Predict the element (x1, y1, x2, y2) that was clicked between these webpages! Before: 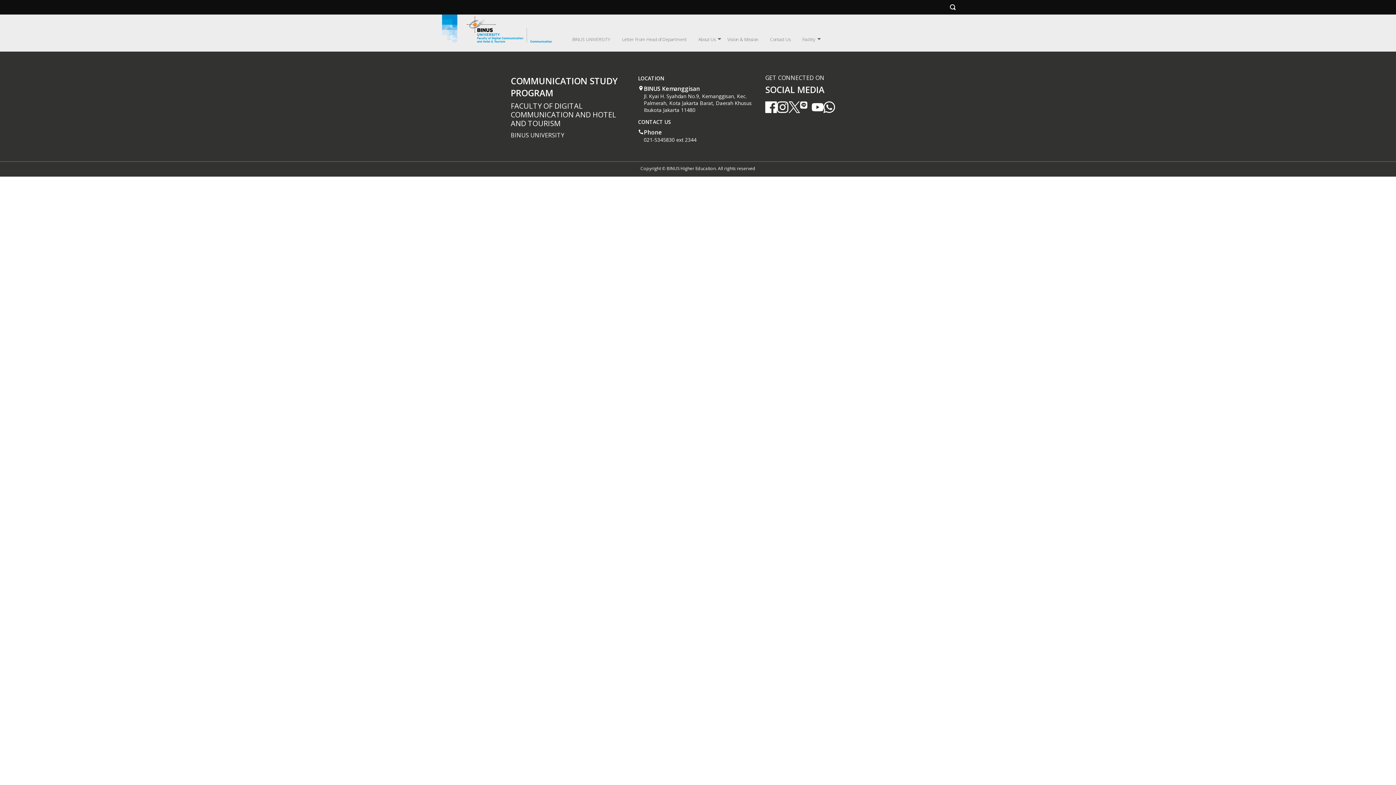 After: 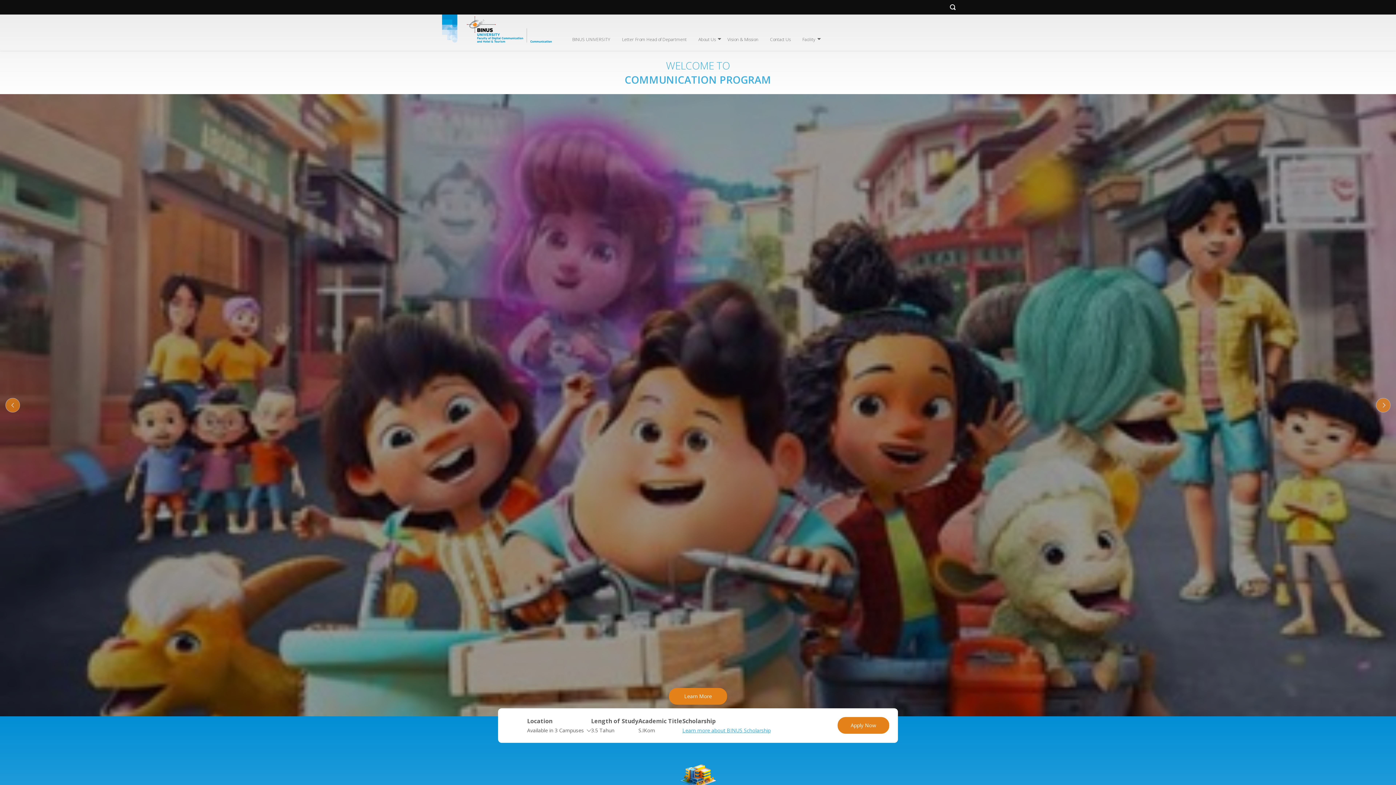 Action: bbox: (466, 16, 552, 42)